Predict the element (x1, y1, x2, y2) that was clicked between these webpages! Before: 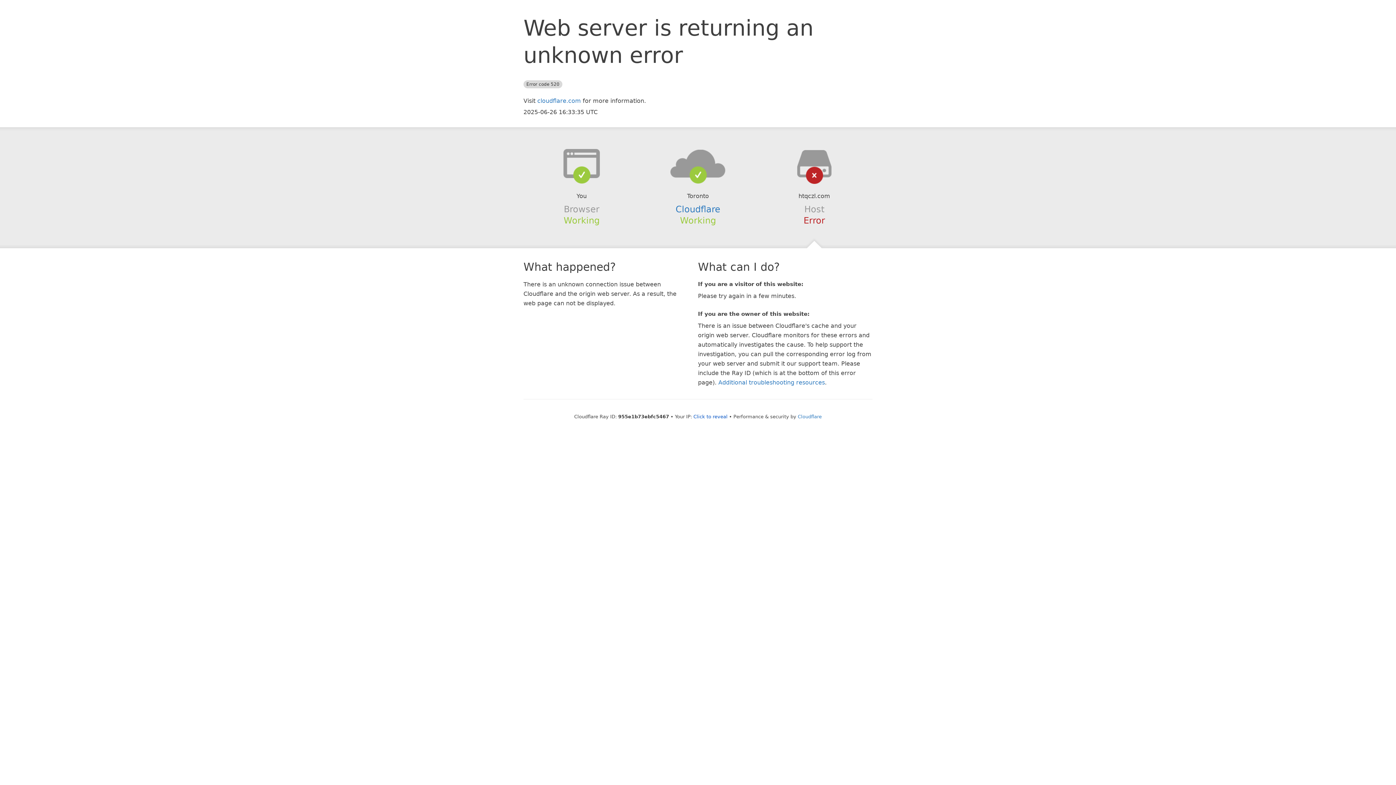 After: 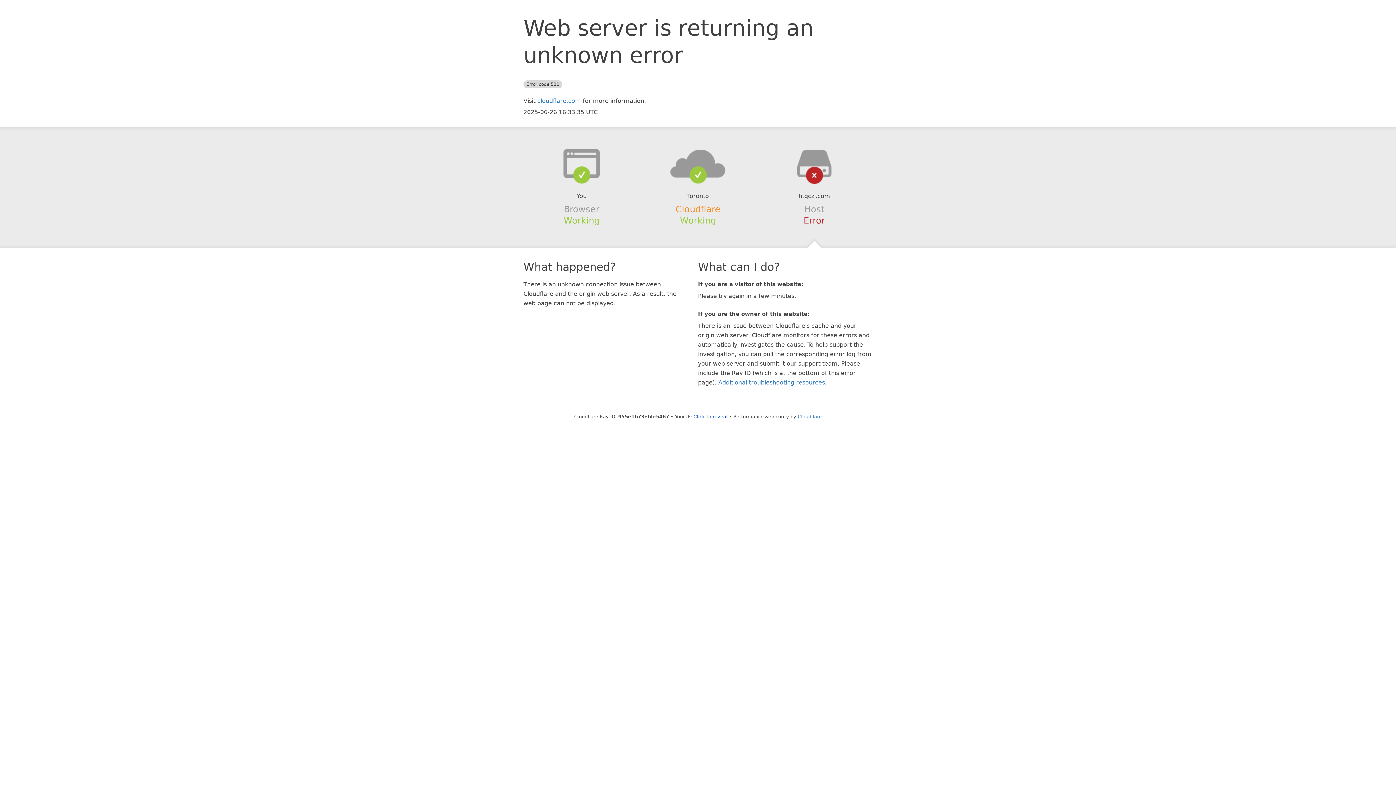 Action: bbox: (675, 204, 720, 214) label: Cloudflare